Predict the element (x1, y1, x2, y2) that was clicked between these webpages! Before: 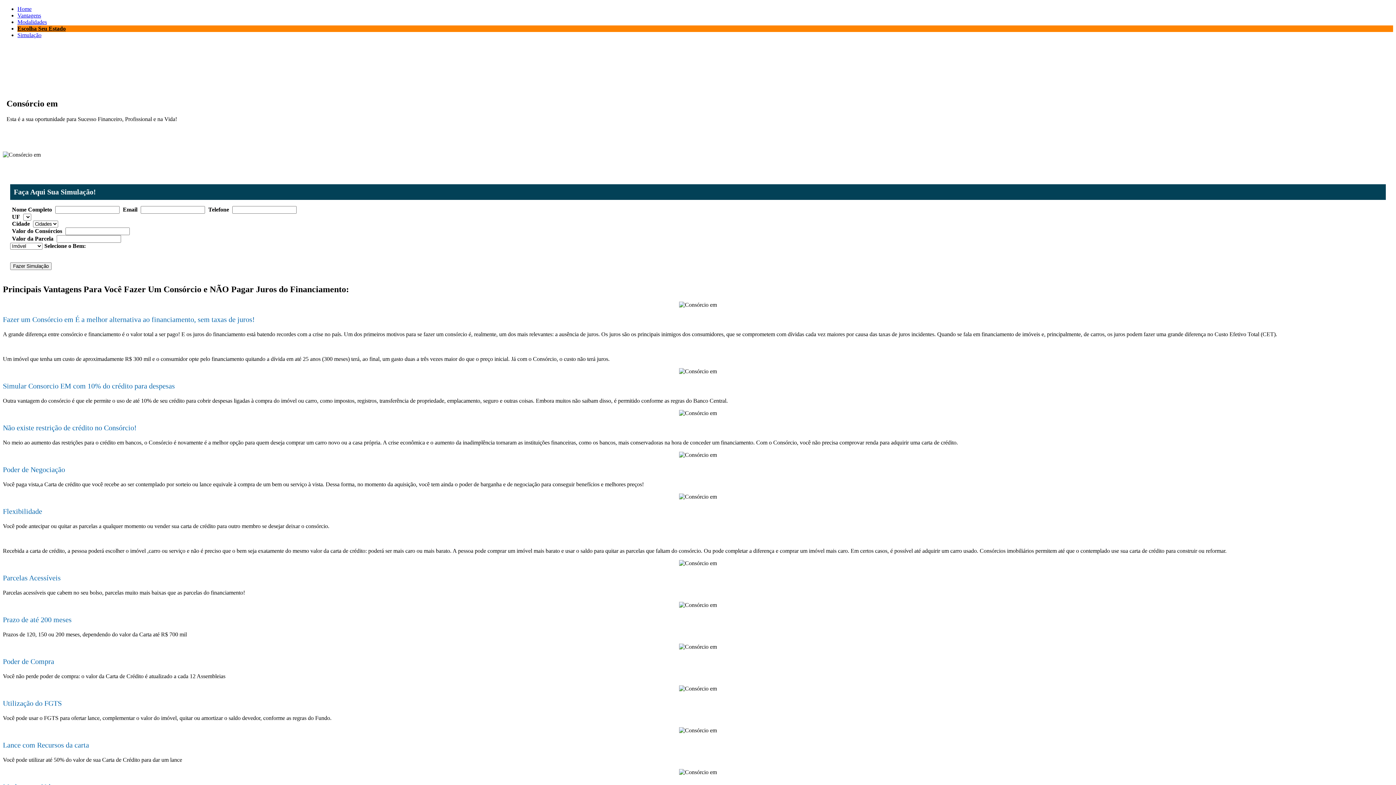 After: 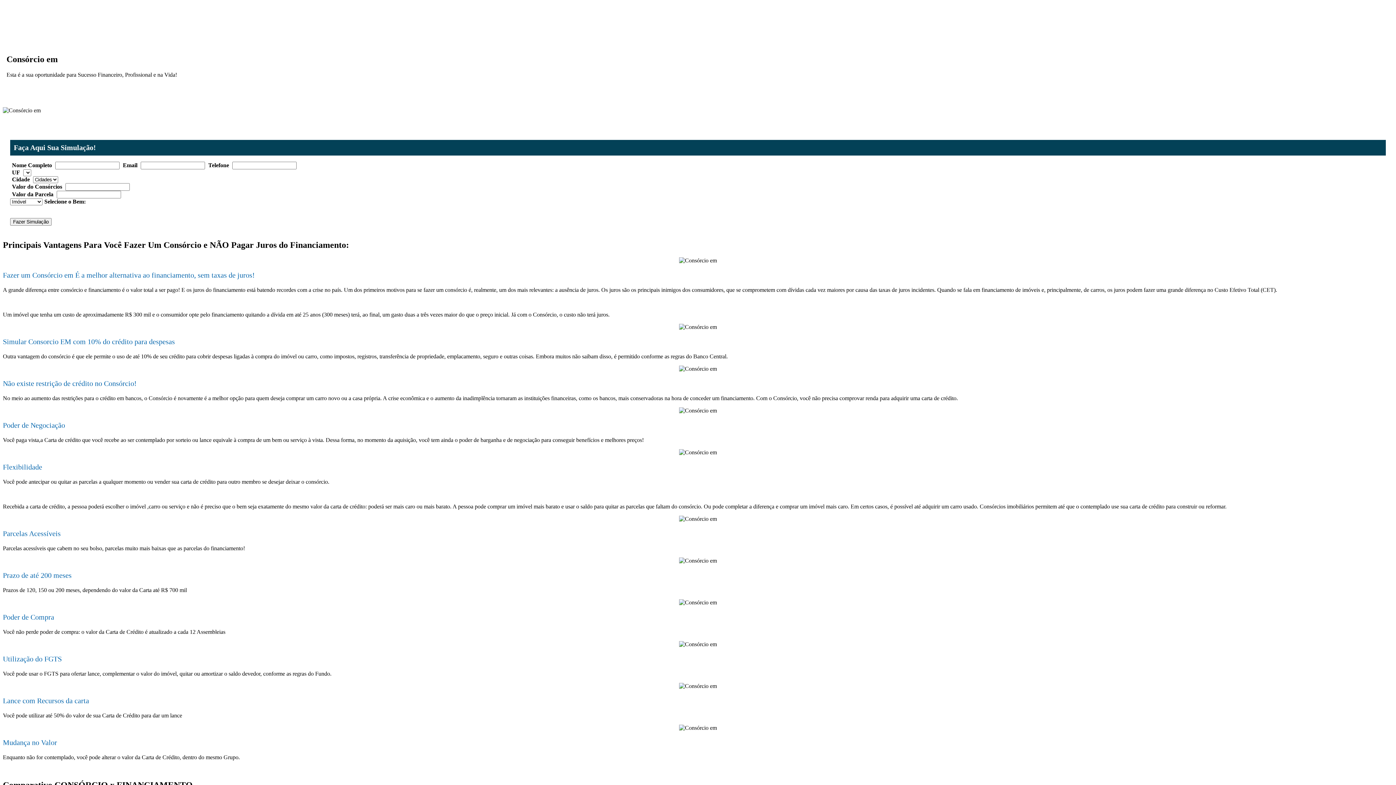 Action: bbox: (17, 5, 31, 12) label: Home